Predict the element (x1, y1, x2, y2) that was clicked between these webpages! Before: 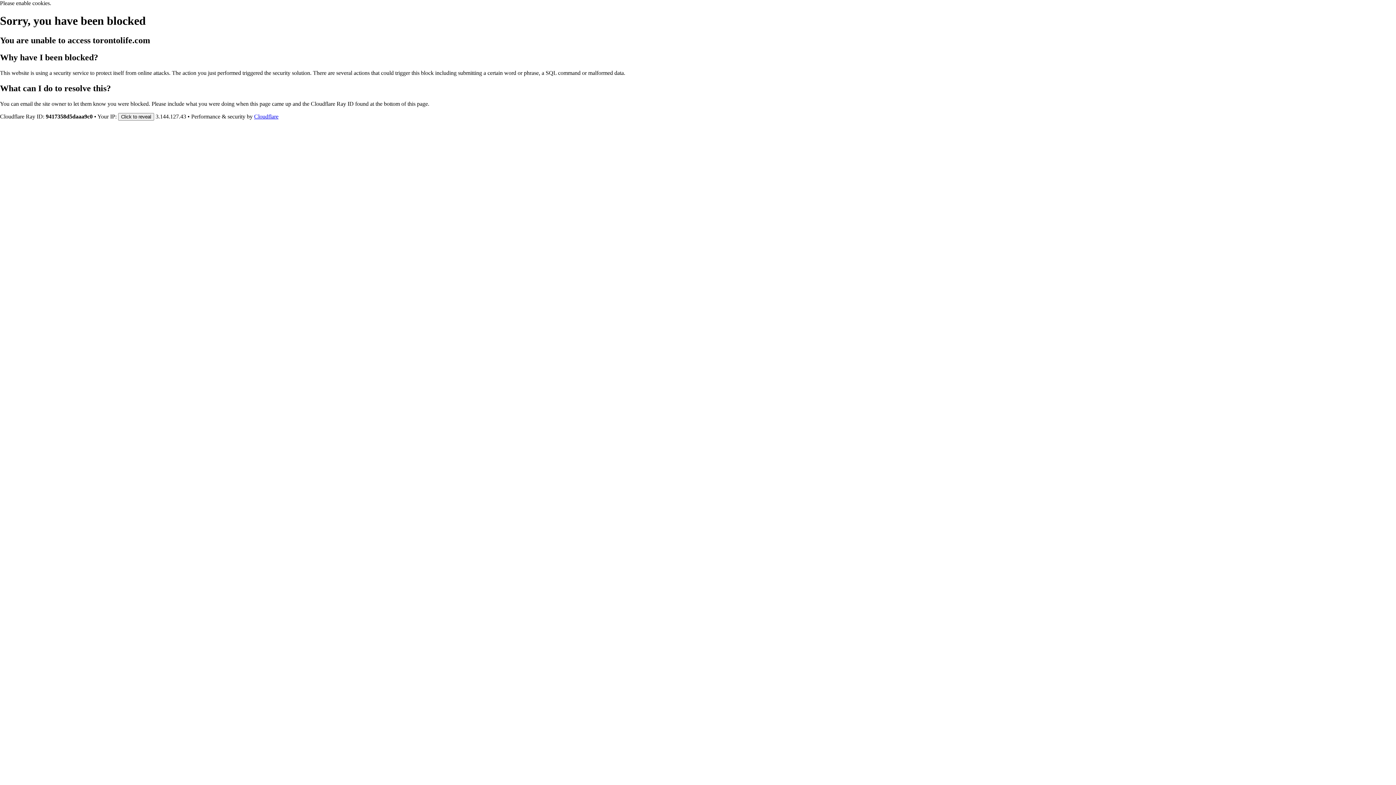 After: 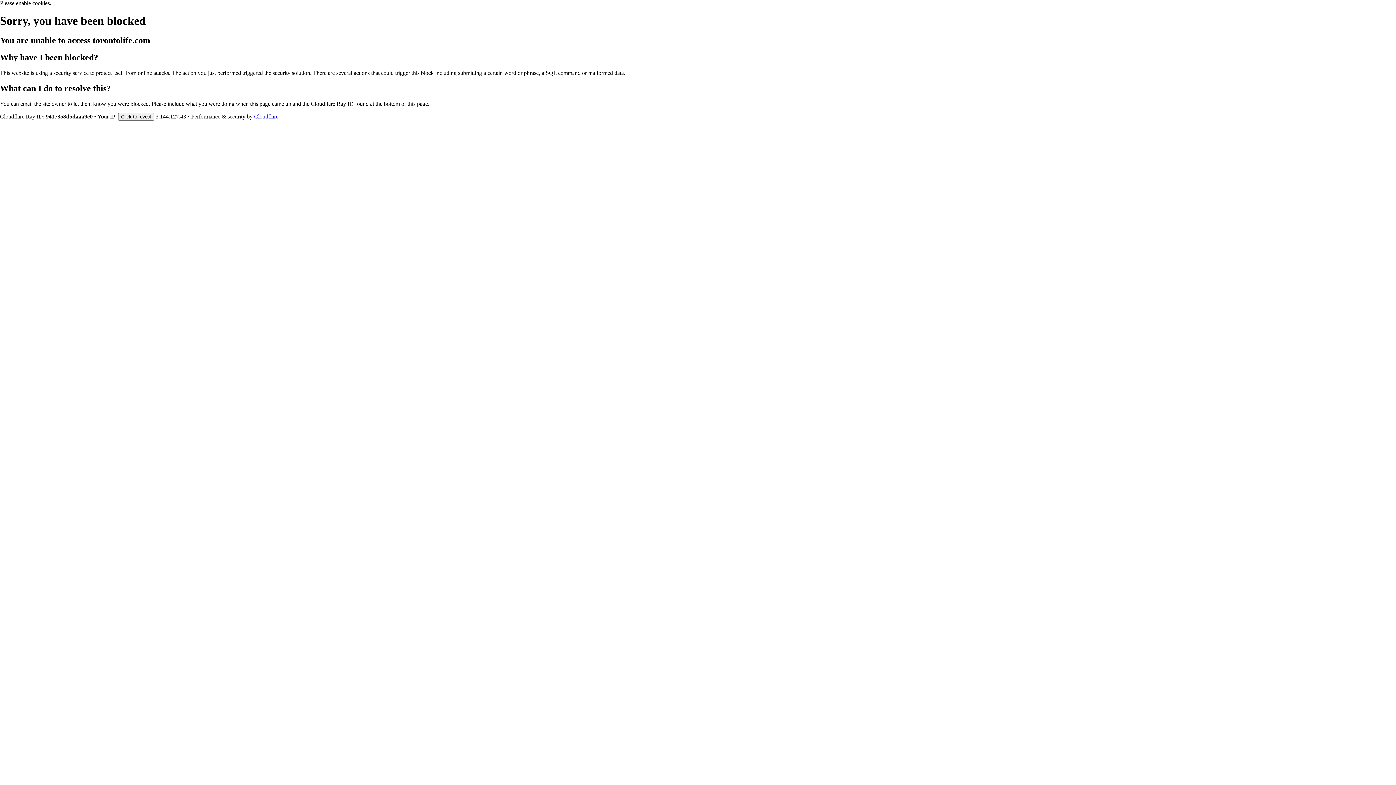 Action: label: Cloudflare bbox: (254, 113, 278, 119)